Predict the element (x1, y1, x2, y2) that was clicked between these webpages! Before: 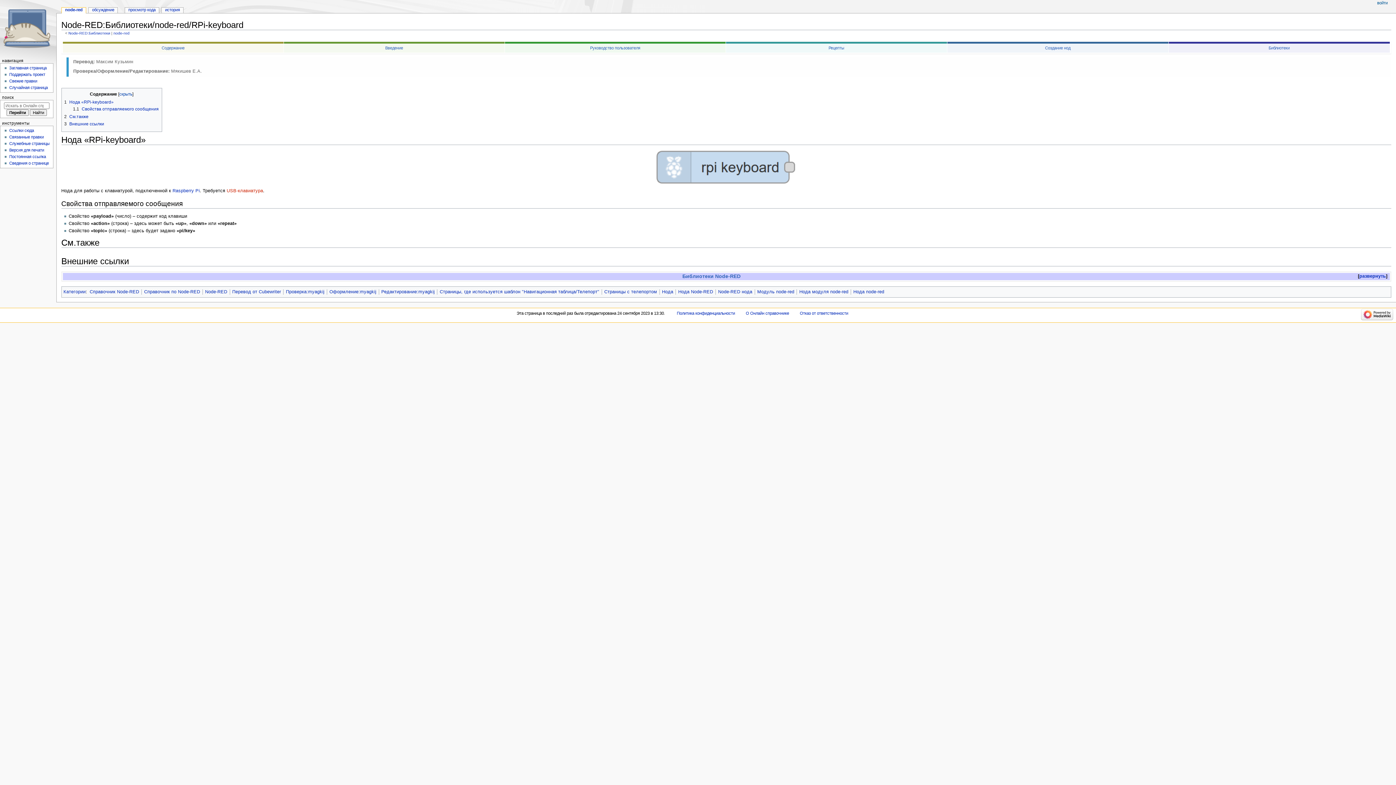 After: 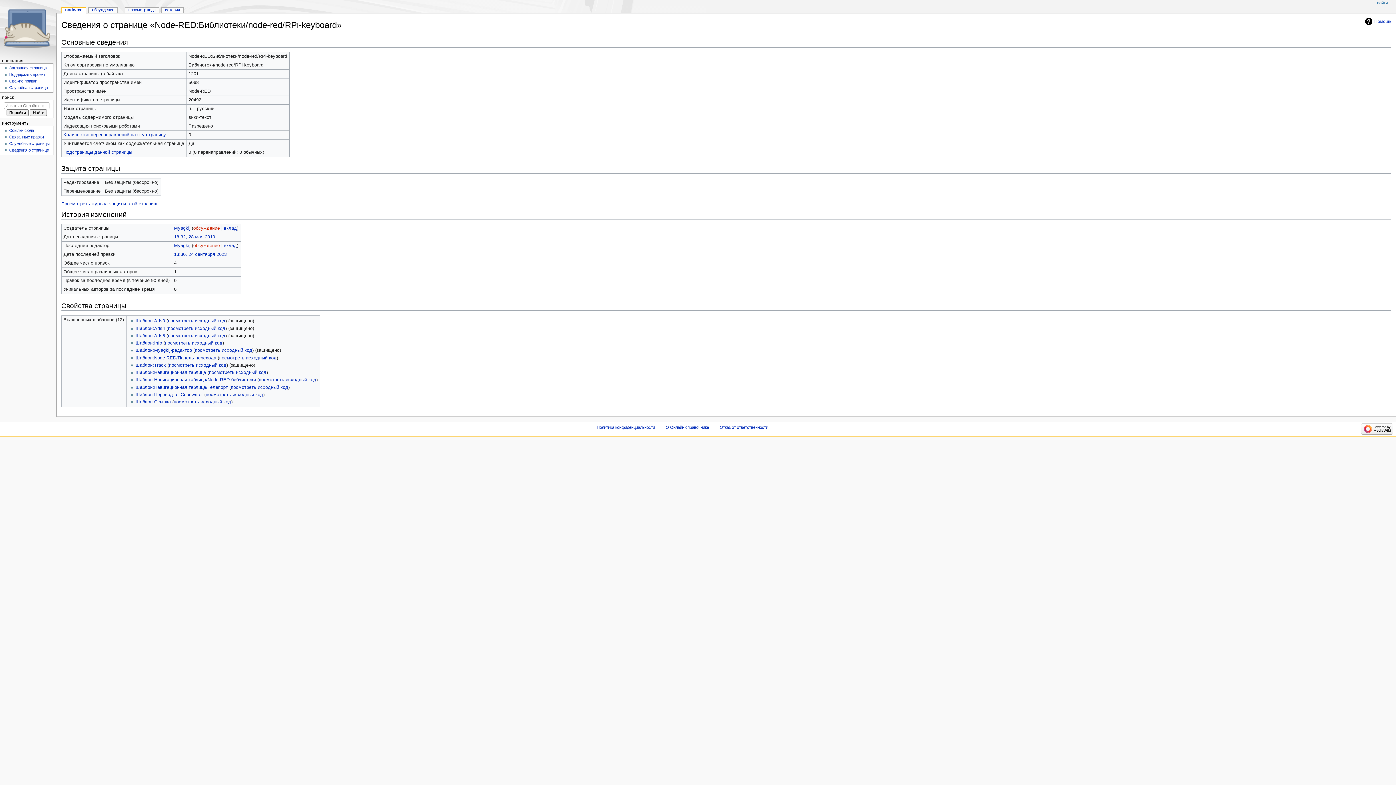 Action: label: Сведения о странице bbox: (9, 161, 48, 165)